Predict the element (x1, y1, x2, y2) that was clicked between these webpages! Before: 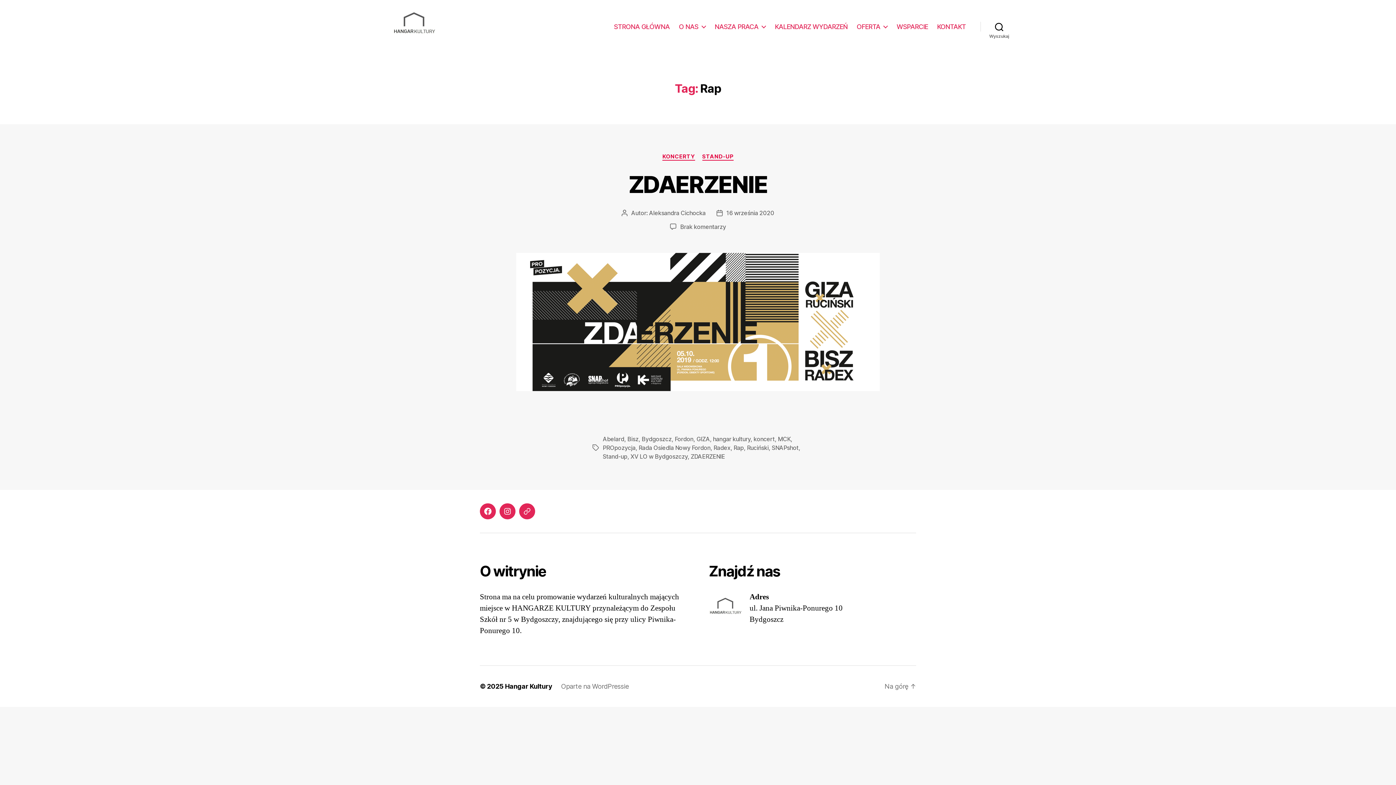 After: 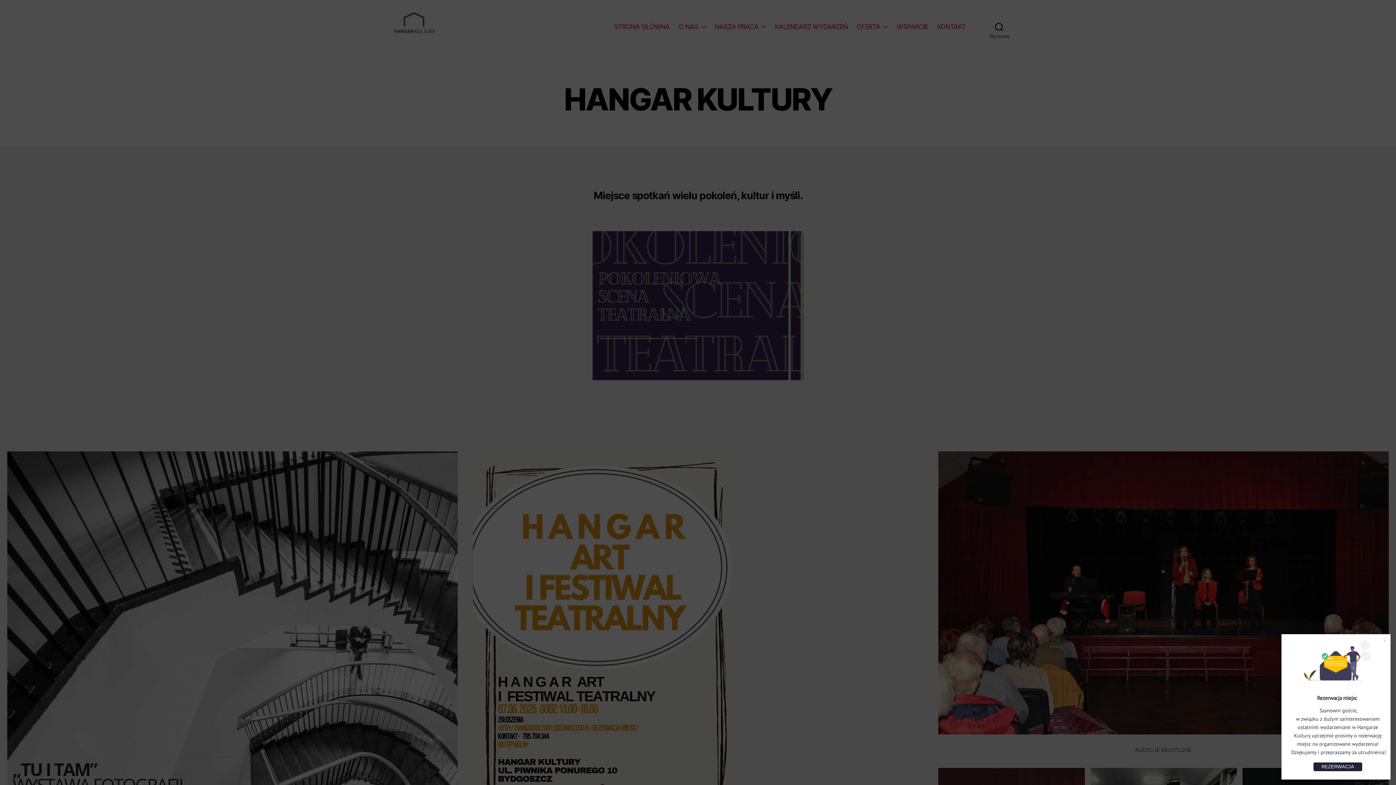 Action: bbox: (614, 22, 669, 30) label: STRONA GŁÓWNA